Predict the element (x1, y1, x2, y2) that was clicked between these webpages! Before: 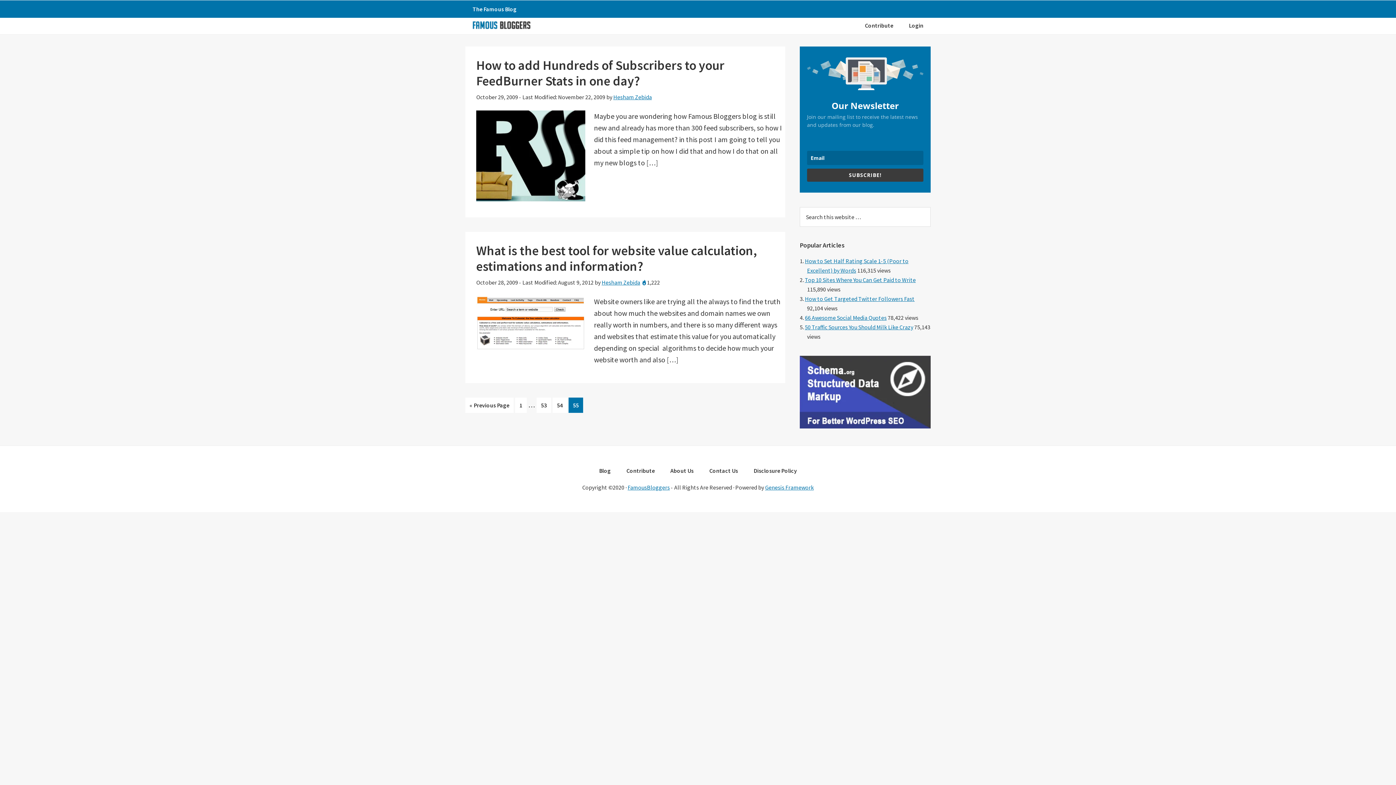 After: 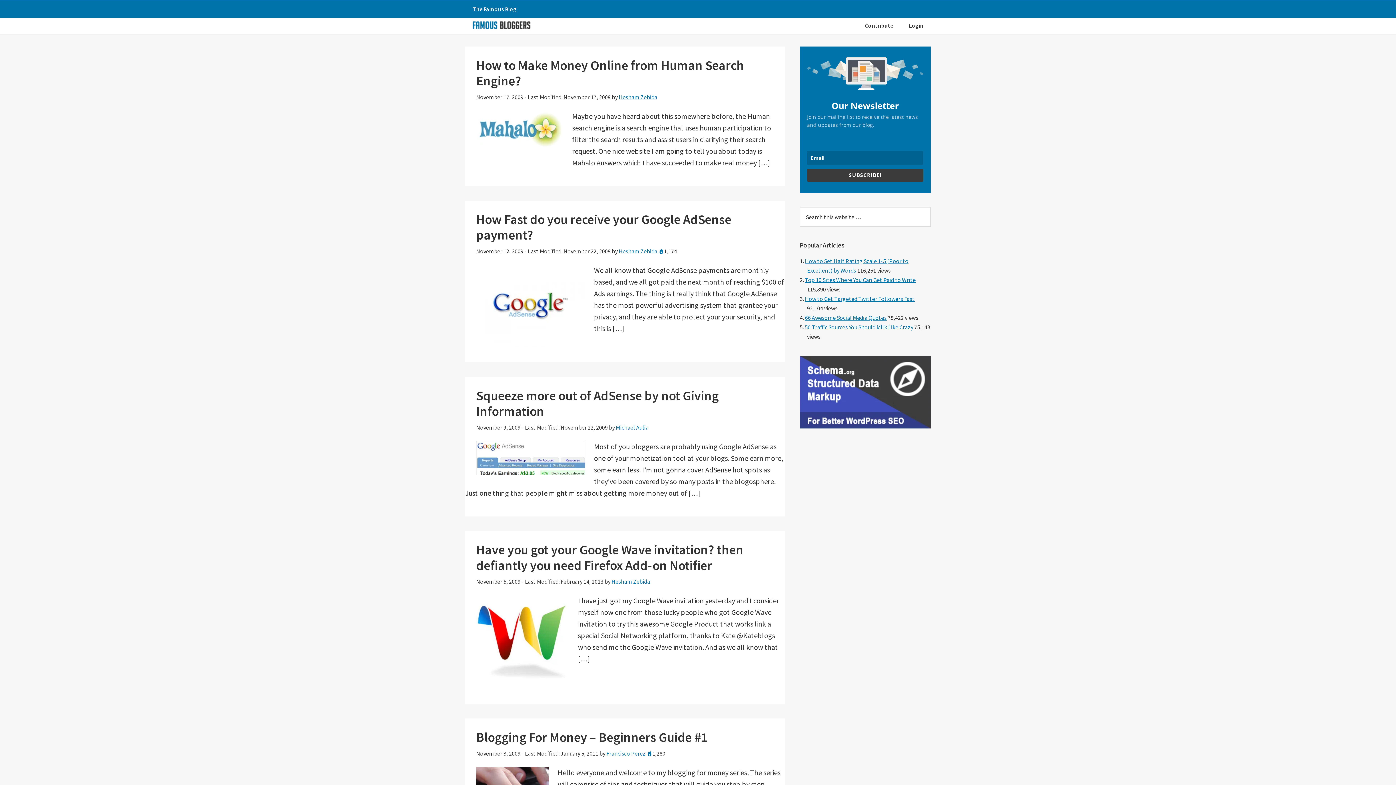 Action: label: « 
Go to
Previous Page bbox: (465, 397, 513, 413)